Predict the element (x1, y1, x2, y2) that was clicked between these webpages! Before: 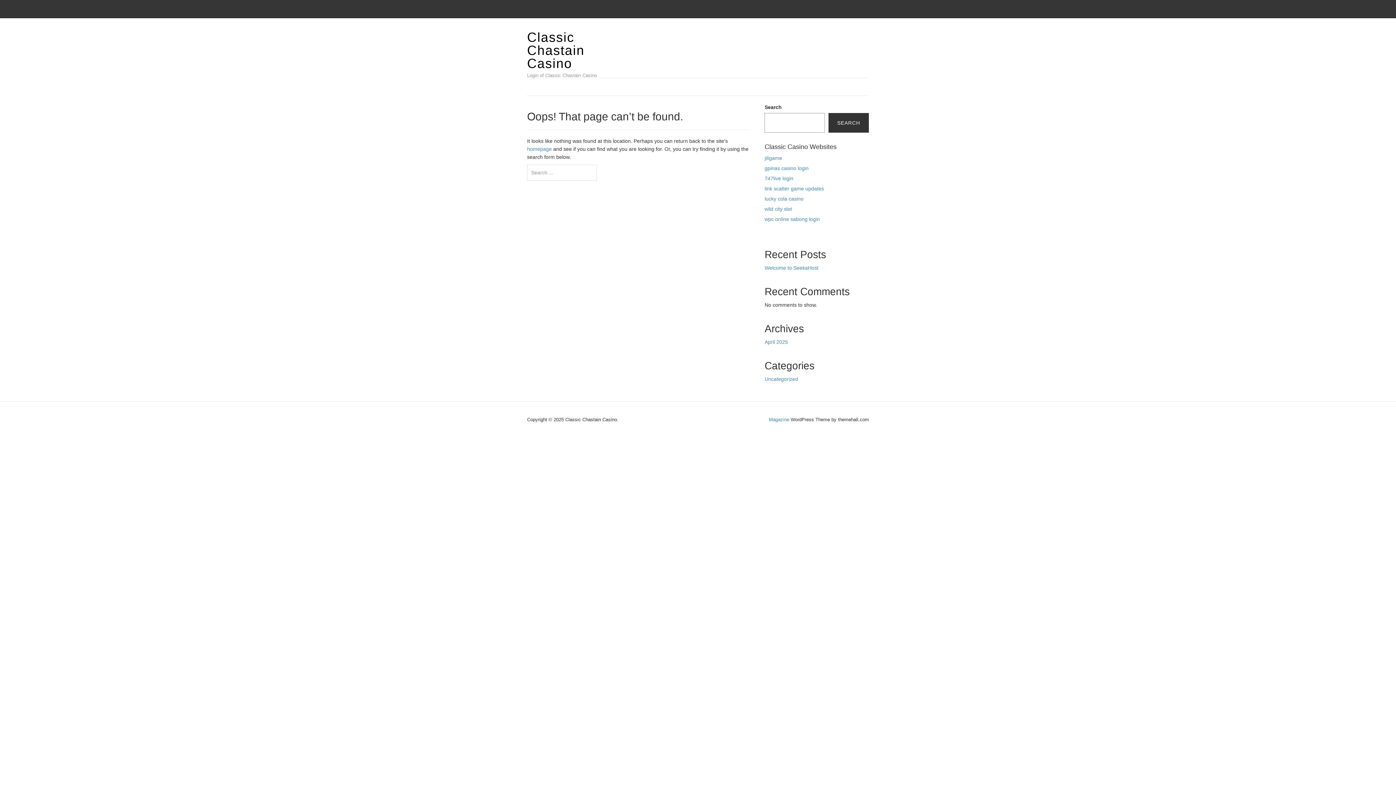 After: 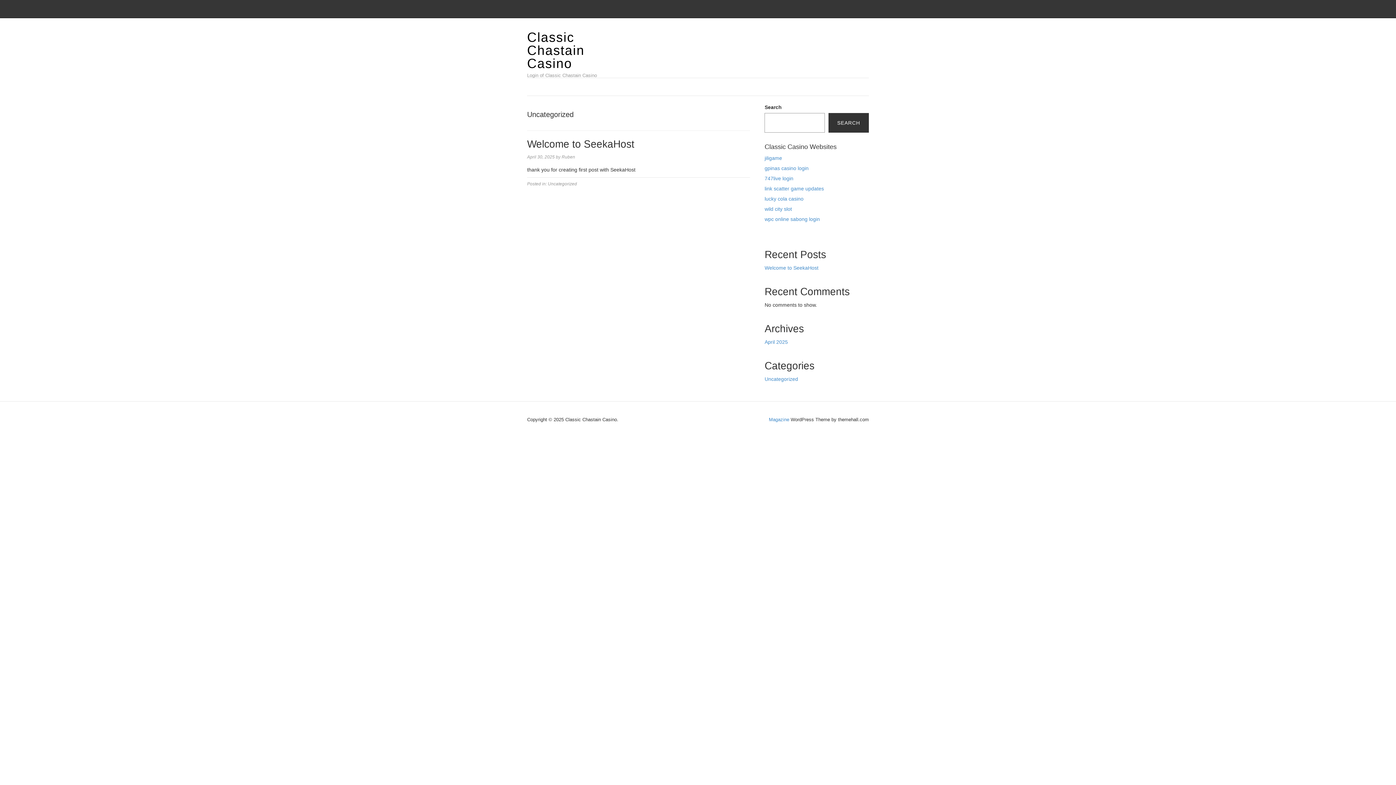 Action: bbox: (764, 376, 798, 382) label: Uncategorized